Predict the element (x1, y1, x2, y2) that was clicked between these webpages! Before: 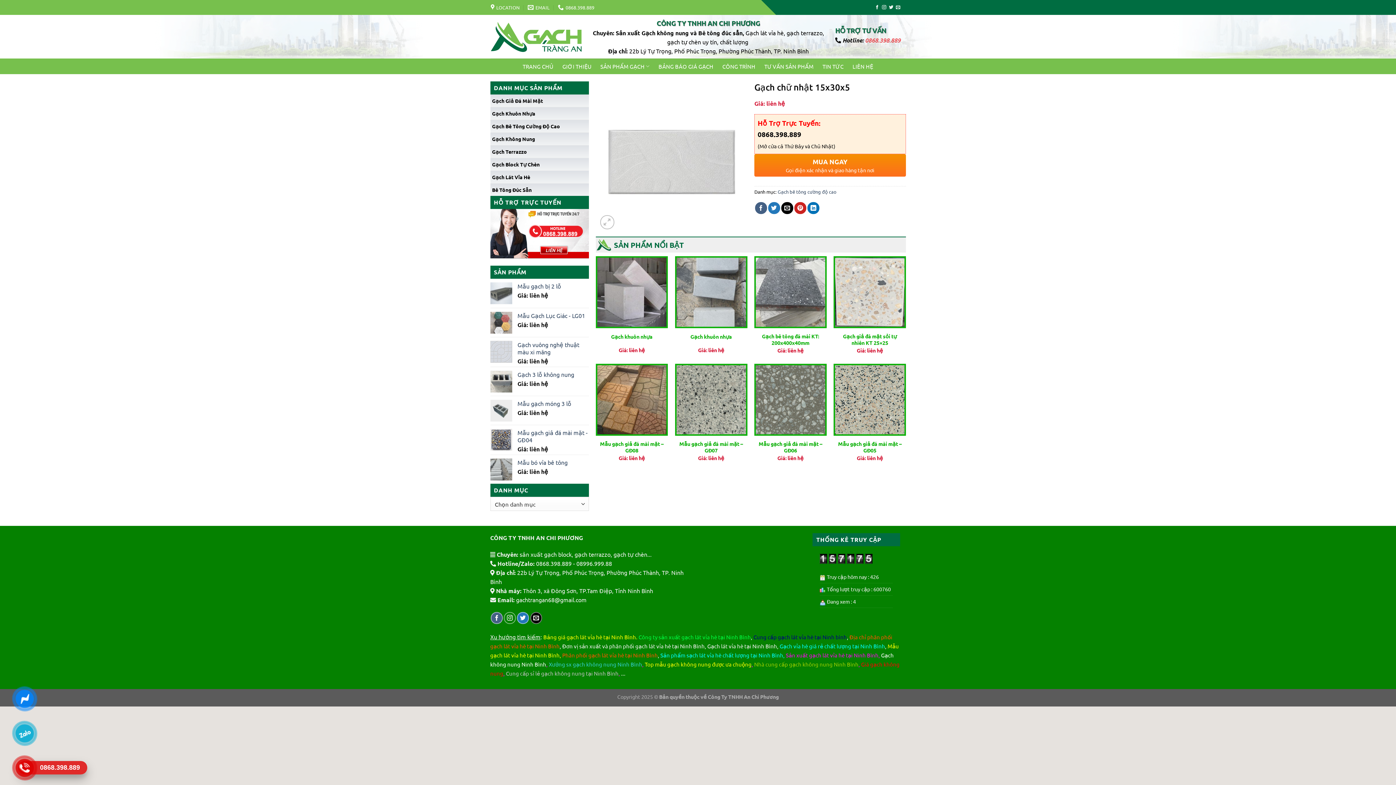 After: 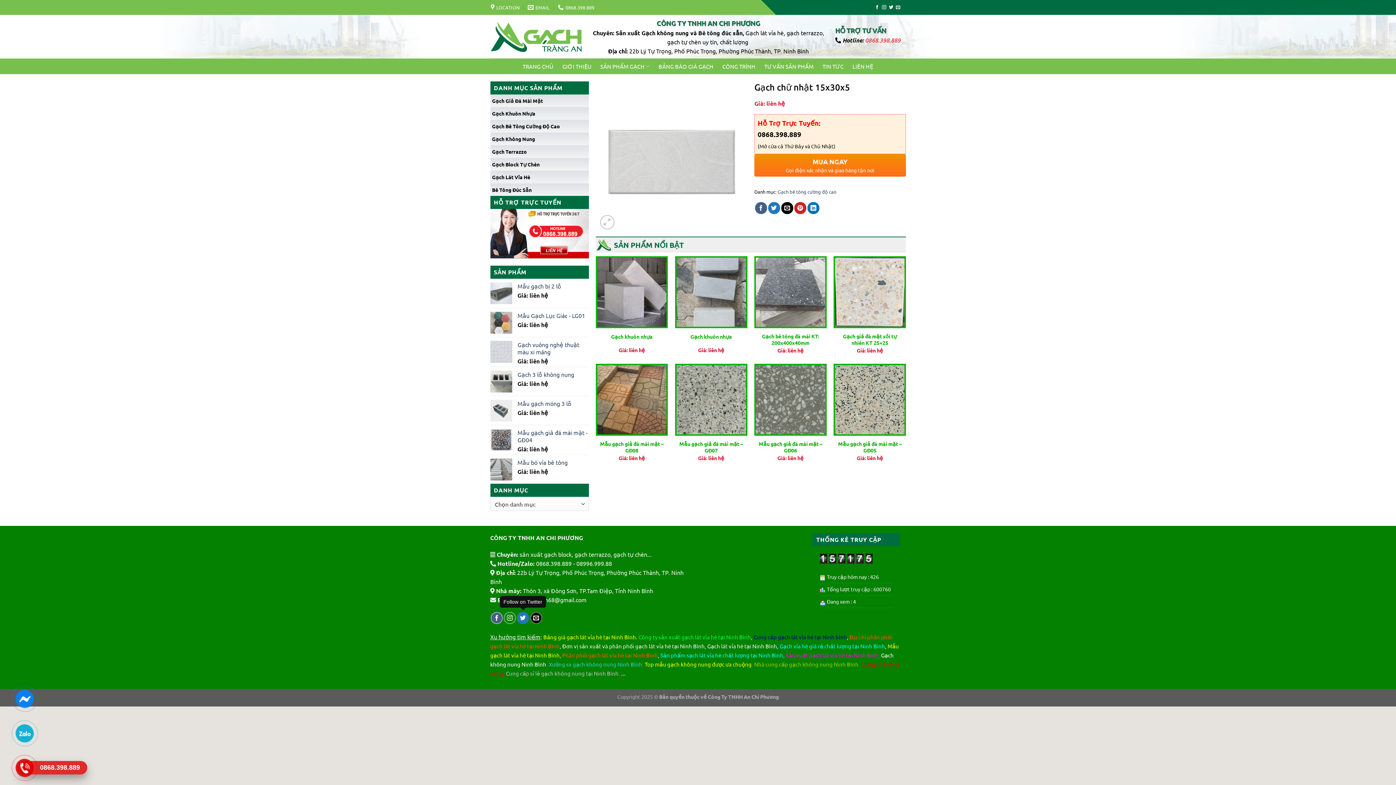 Action: bbox: (517, 612, 529, 624) label: Follow on Twitter